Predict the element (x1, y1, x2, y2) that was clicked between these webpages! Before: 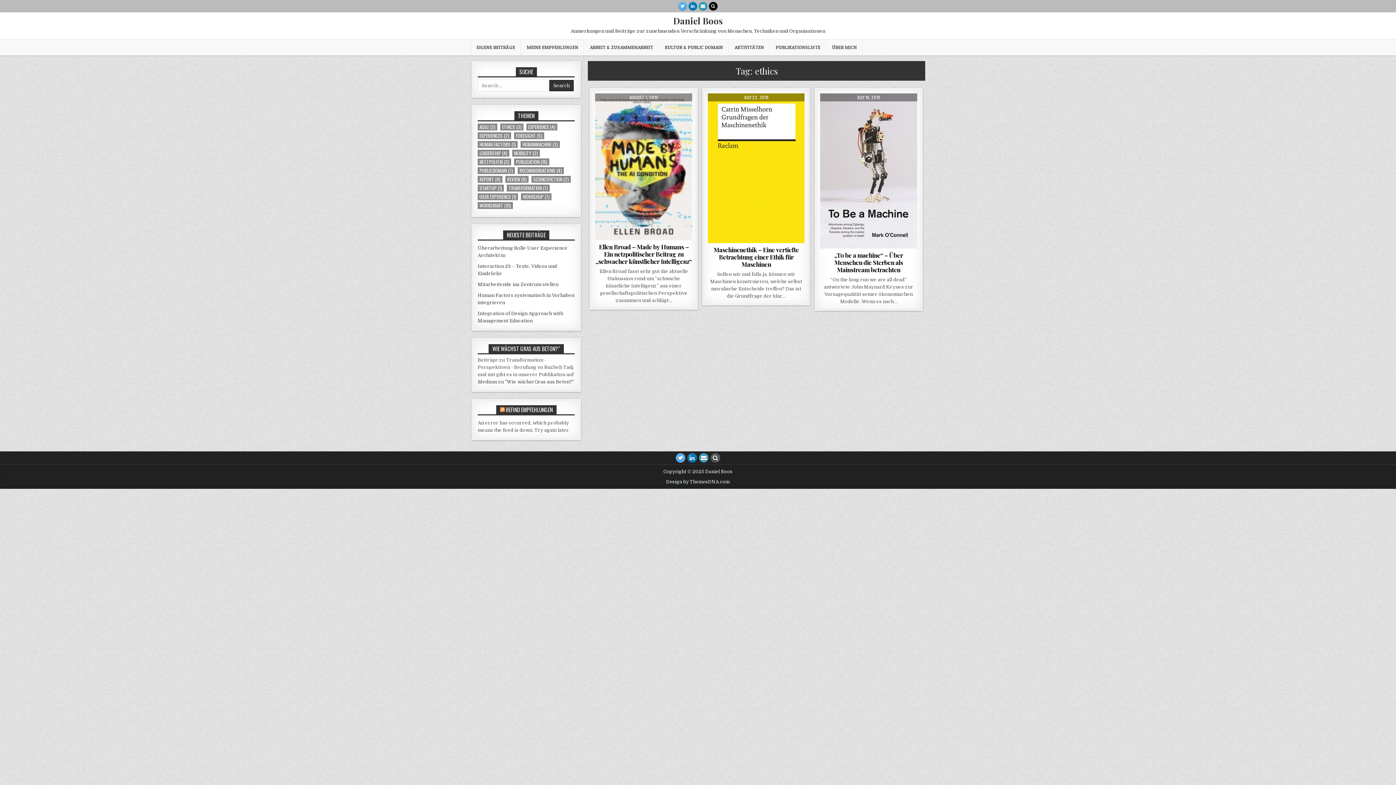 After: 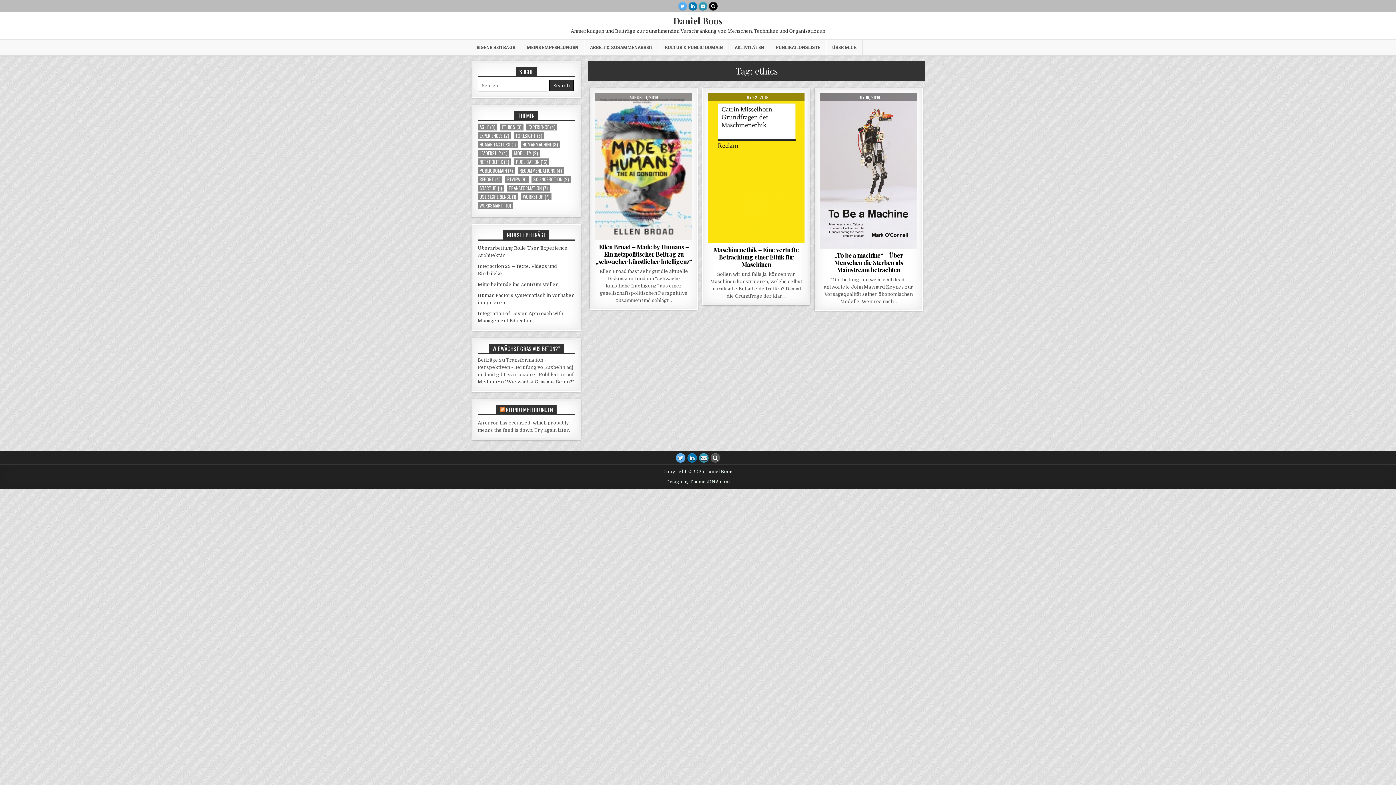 Action: bbox: (699, 453, 708, 462)